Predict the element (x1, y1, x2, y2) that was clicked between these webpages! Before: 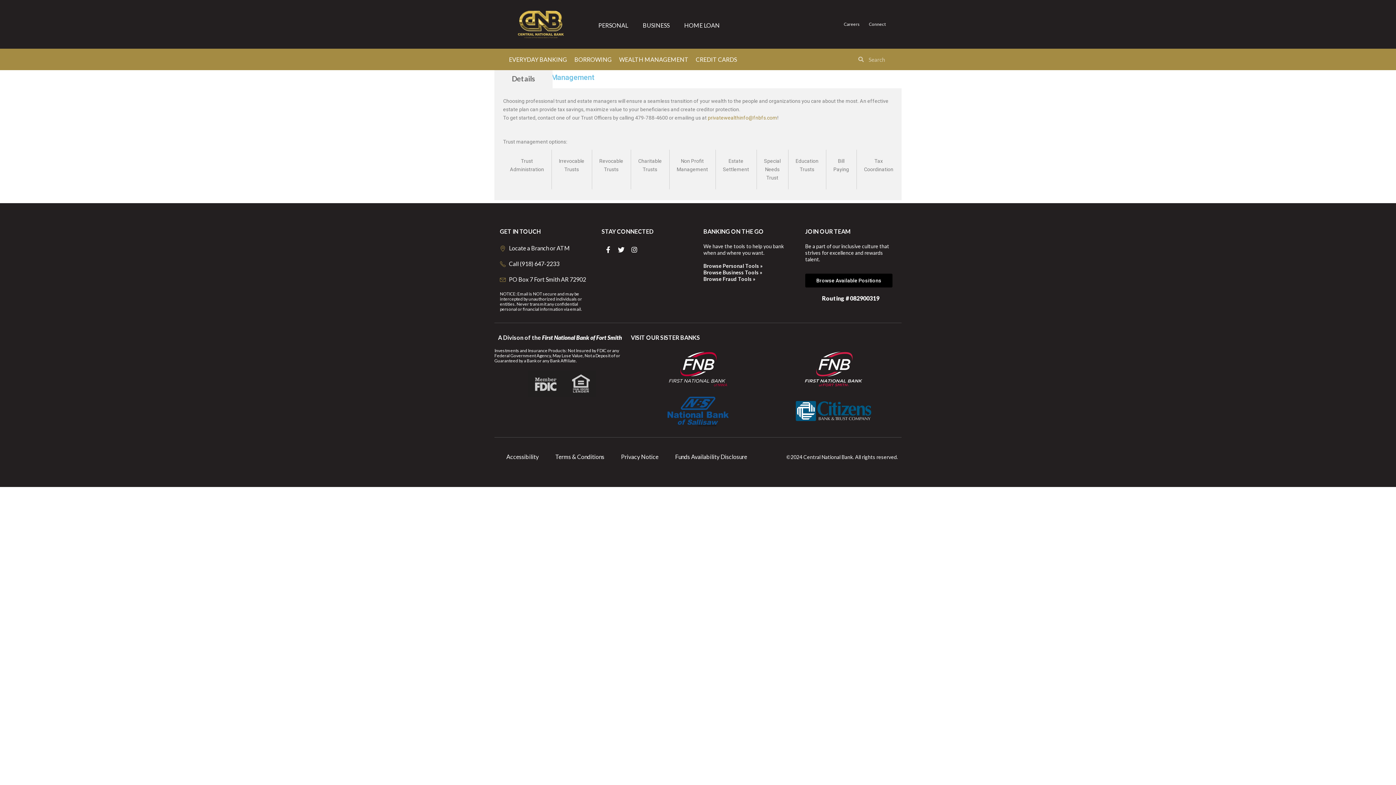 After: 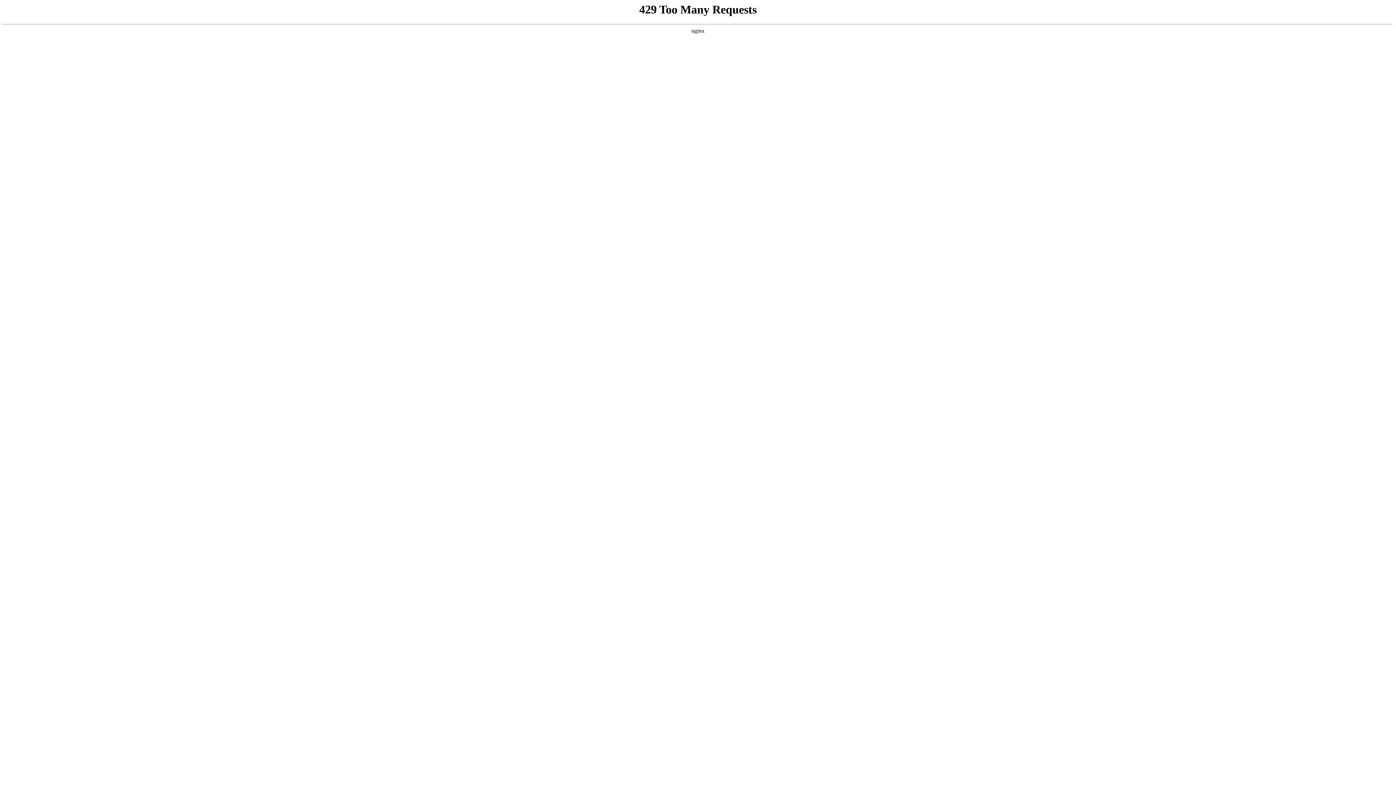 Action: label: Browse Business Tools » bbox: (703, 269, 762, 275)